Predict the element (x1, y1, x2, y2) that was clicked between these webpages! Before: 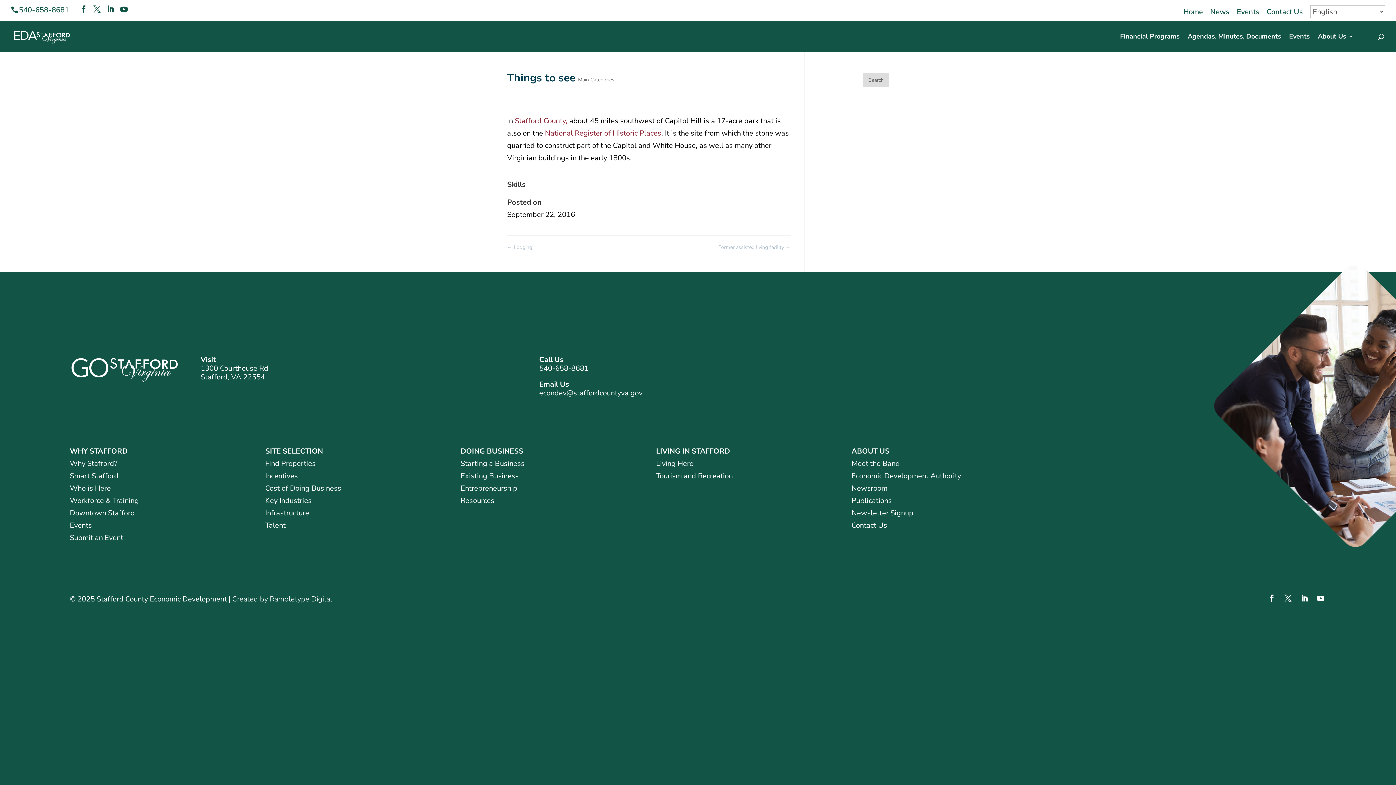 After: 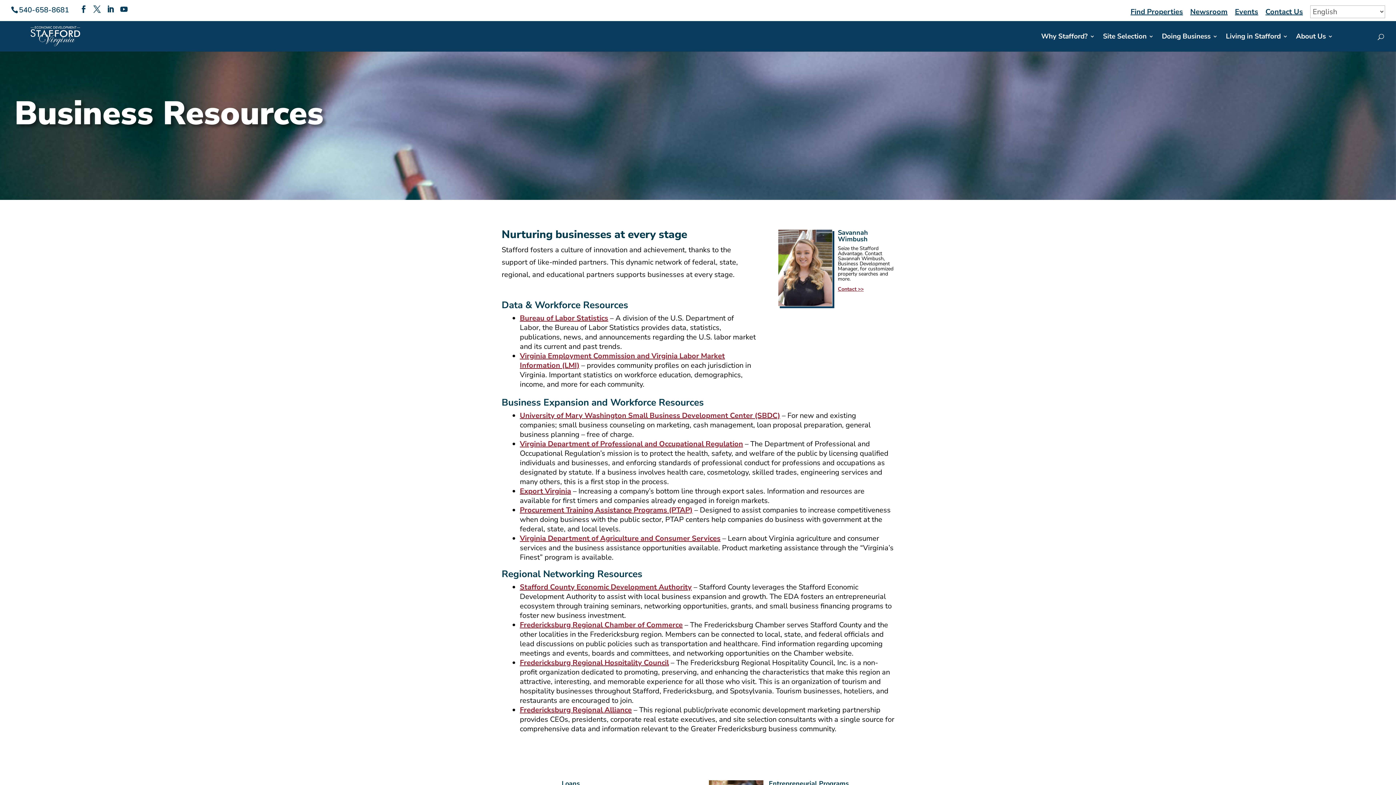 Action: label: Resources bbox: (460, 496, 641, 508)